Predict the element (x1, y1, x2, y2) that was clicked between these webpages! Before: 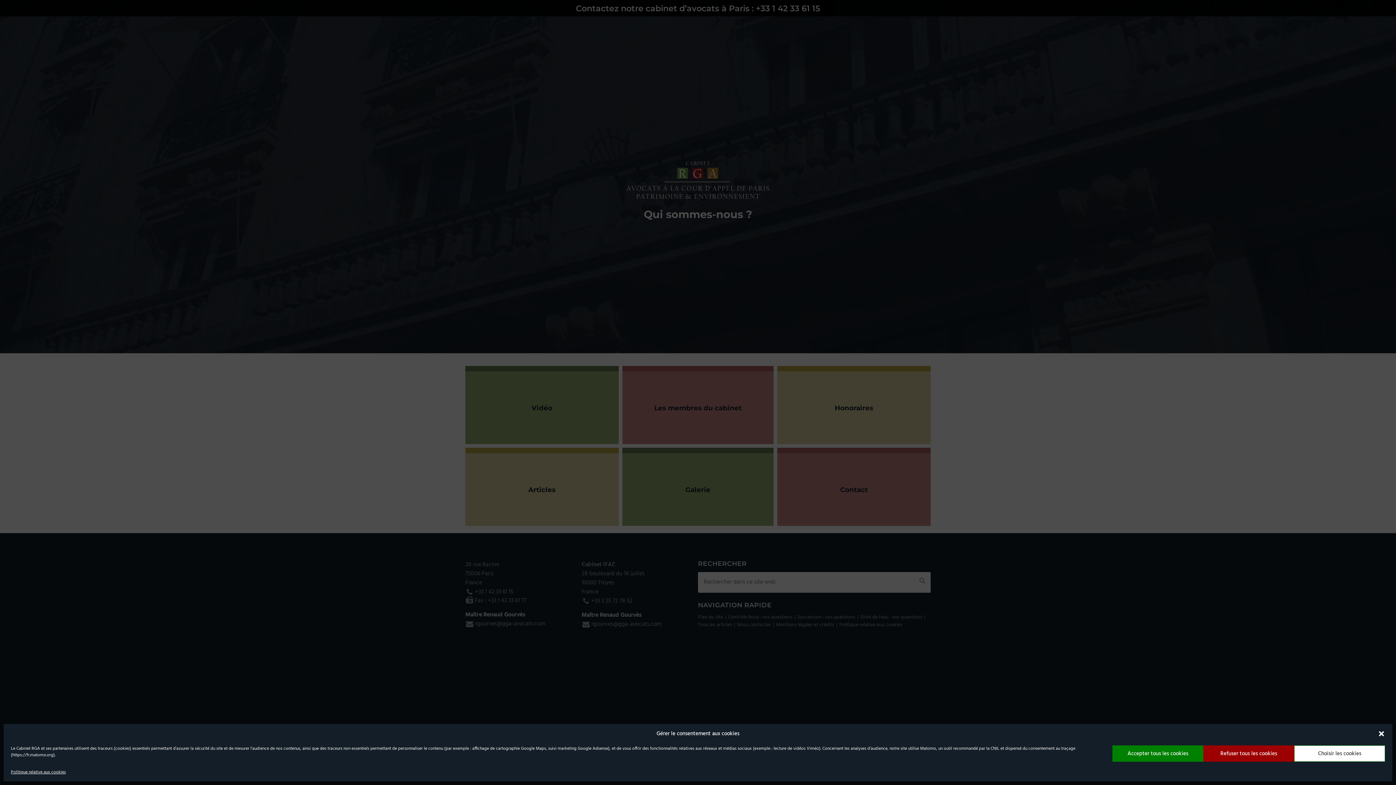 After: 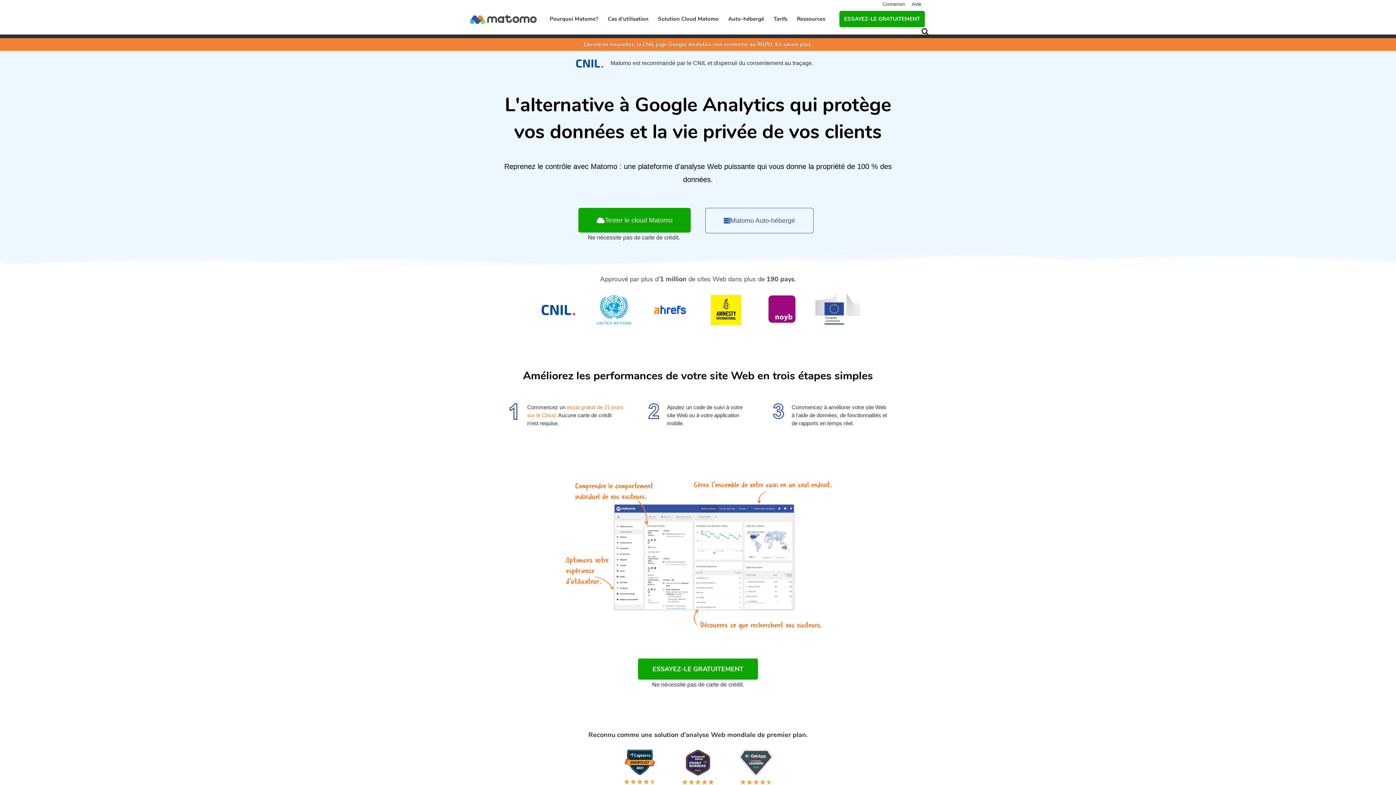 Action: label: https://fr.matomo.org bbox: (12, 752, 53, 759)